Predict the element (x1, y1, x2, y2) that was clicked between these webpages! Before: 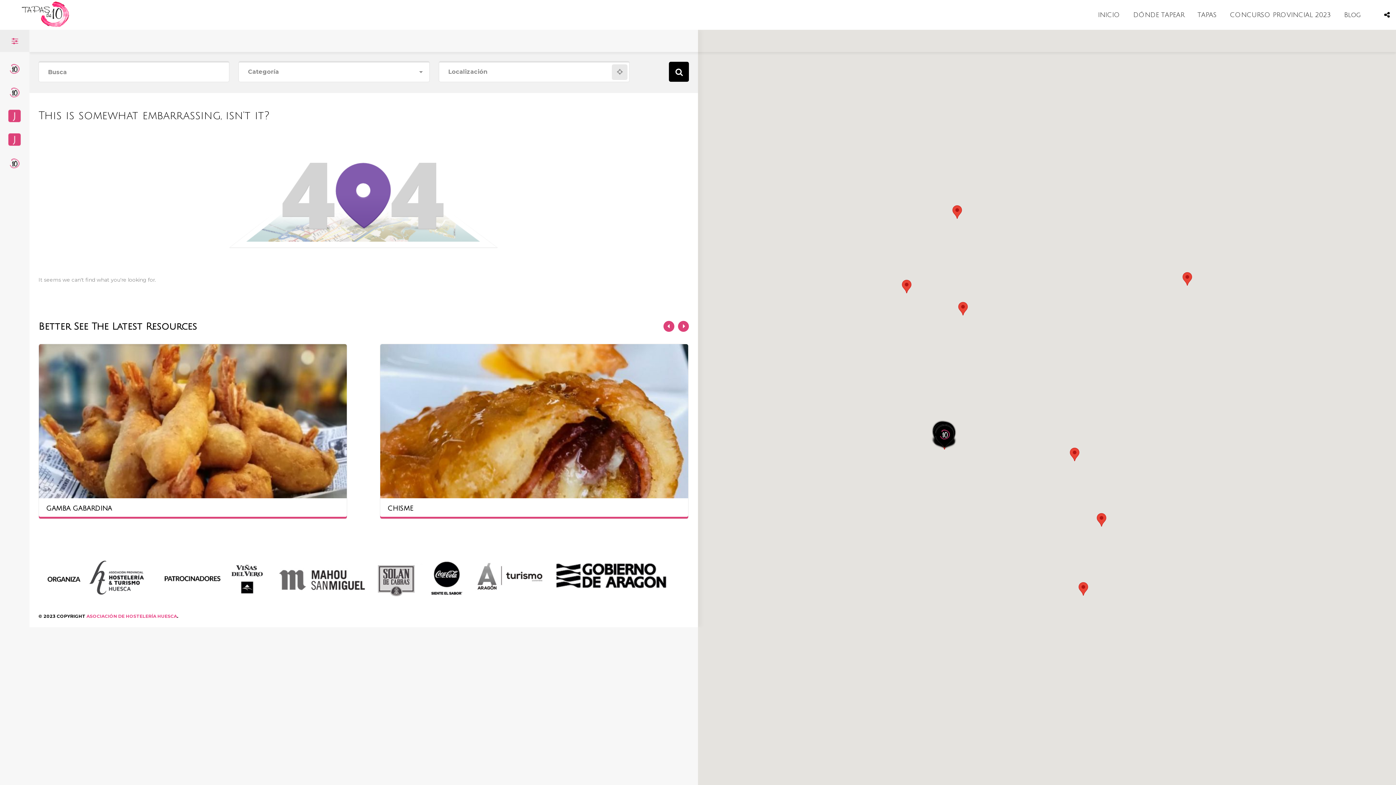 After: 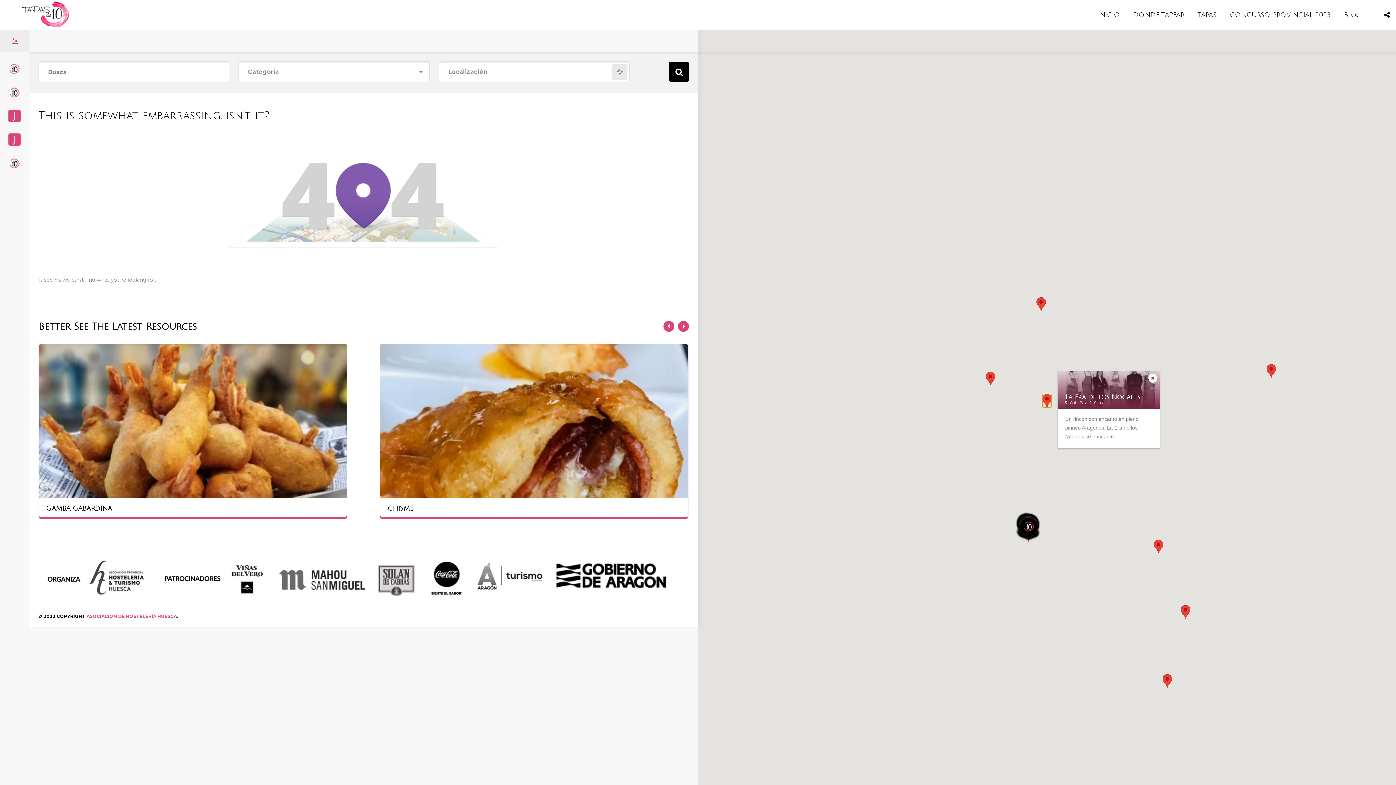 Action: bbox: (958, 302, 968, 315)